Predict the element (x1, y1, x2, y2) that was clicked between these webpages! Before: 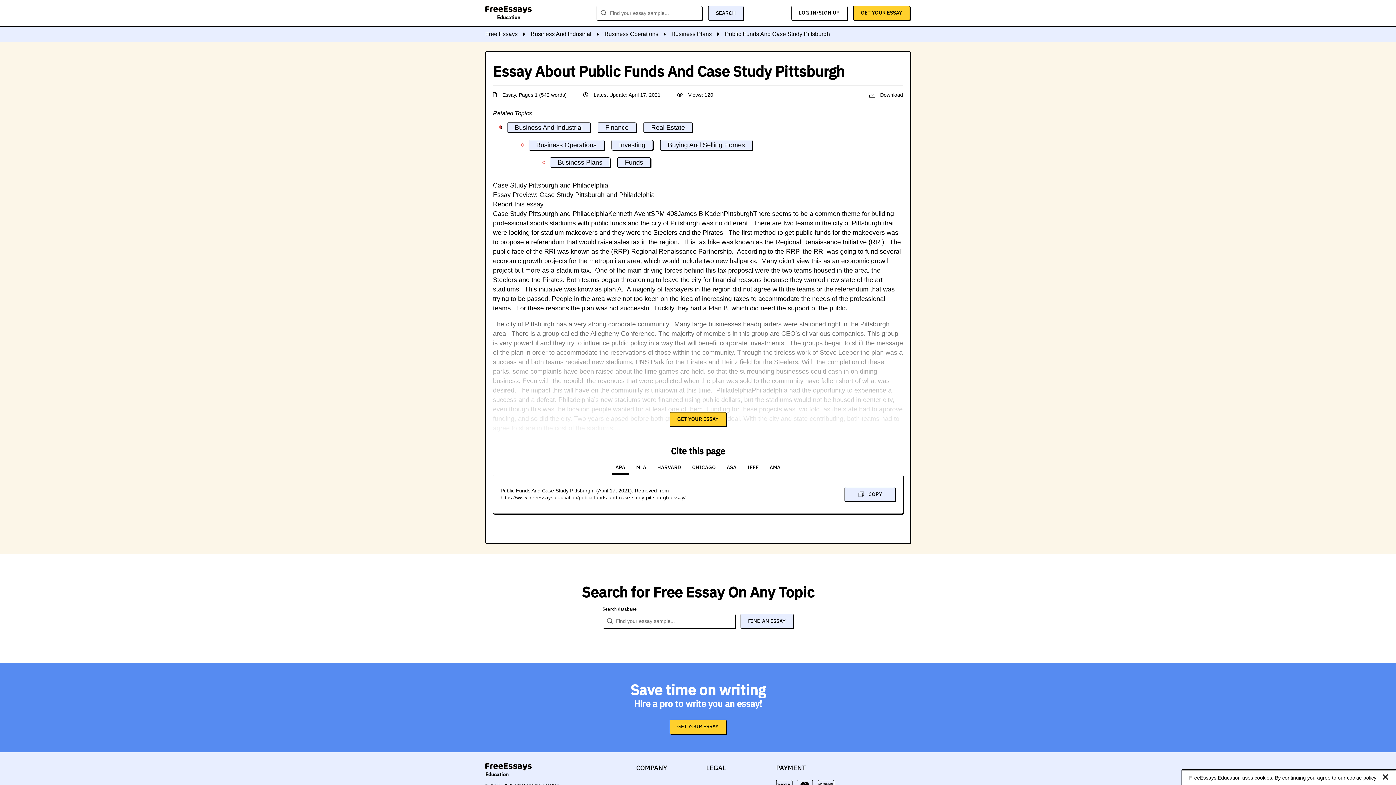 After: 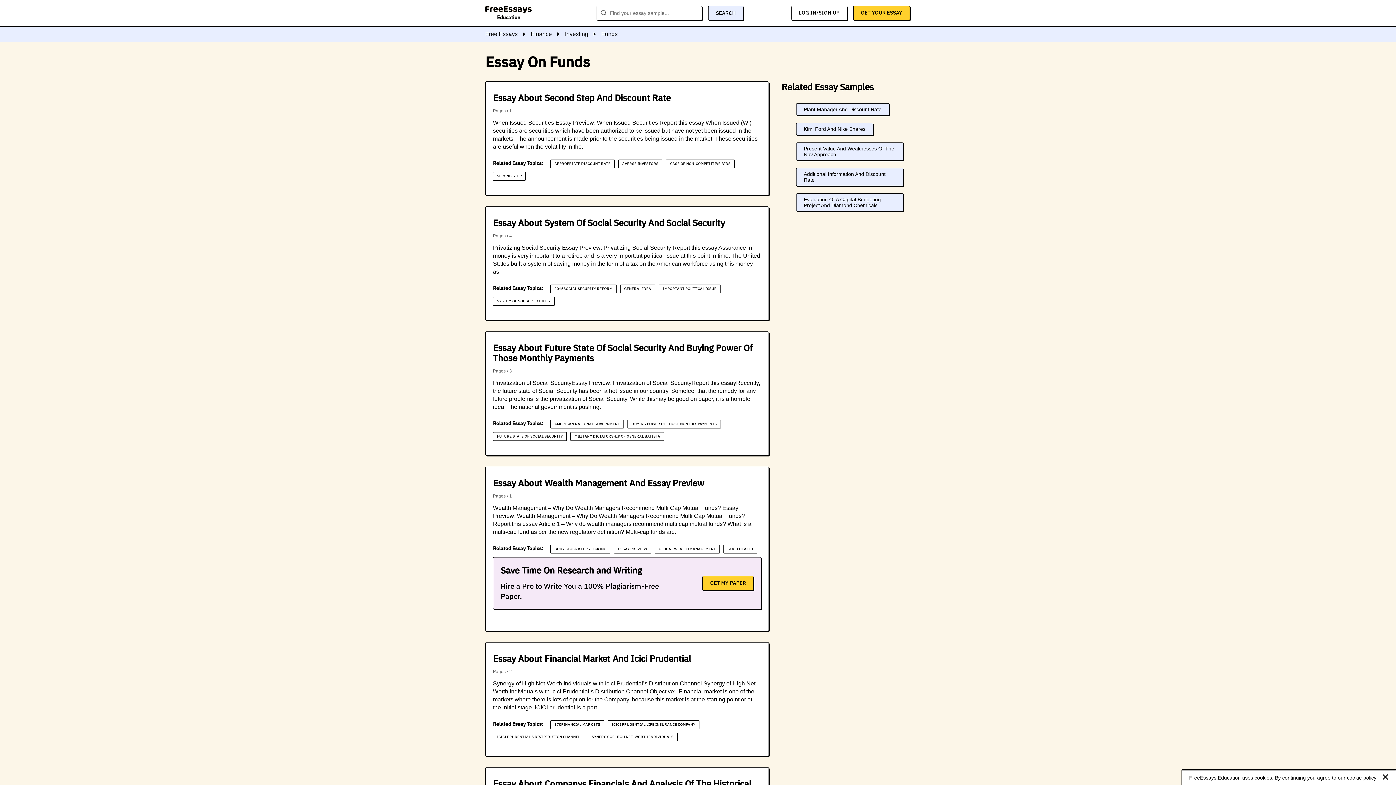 Action: bbox: (617, 157, 650, 167) label: Funds